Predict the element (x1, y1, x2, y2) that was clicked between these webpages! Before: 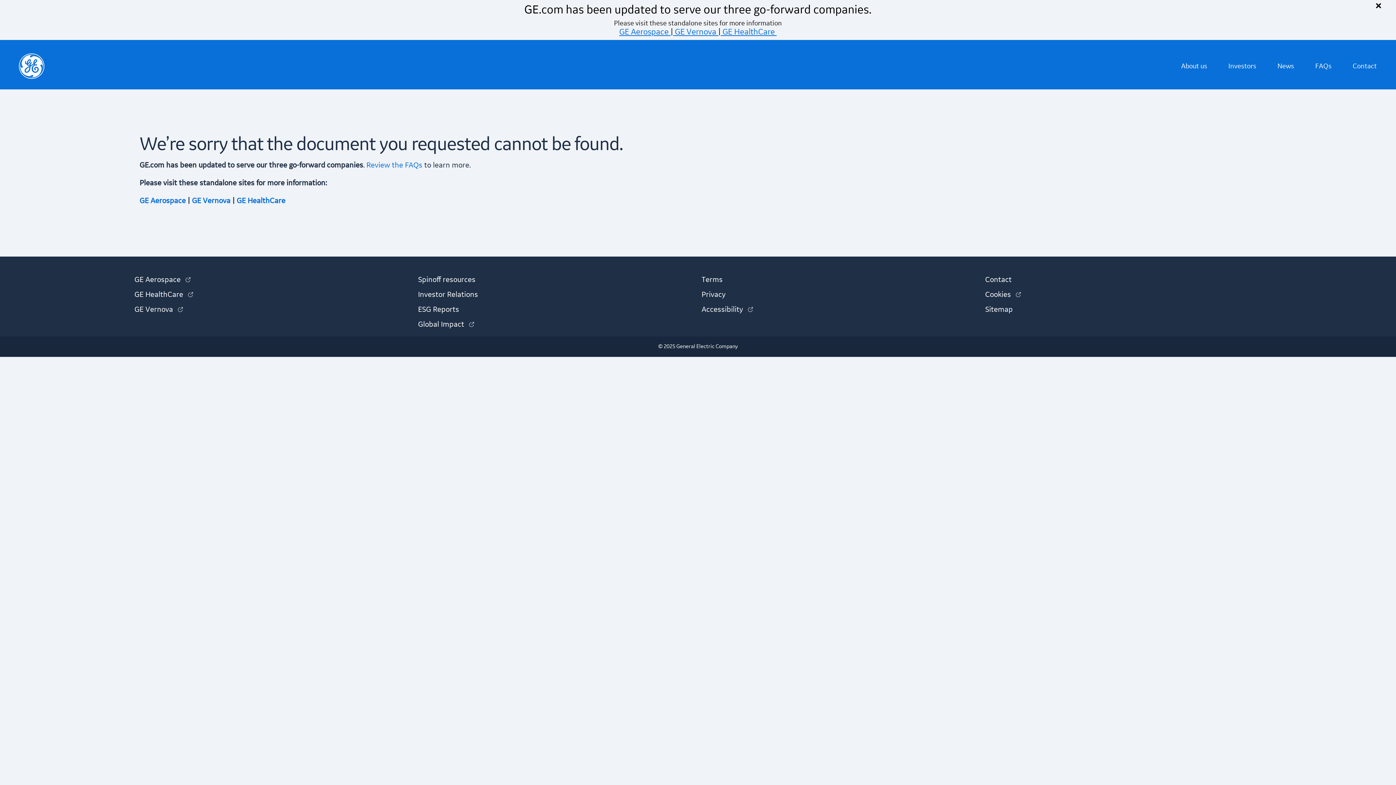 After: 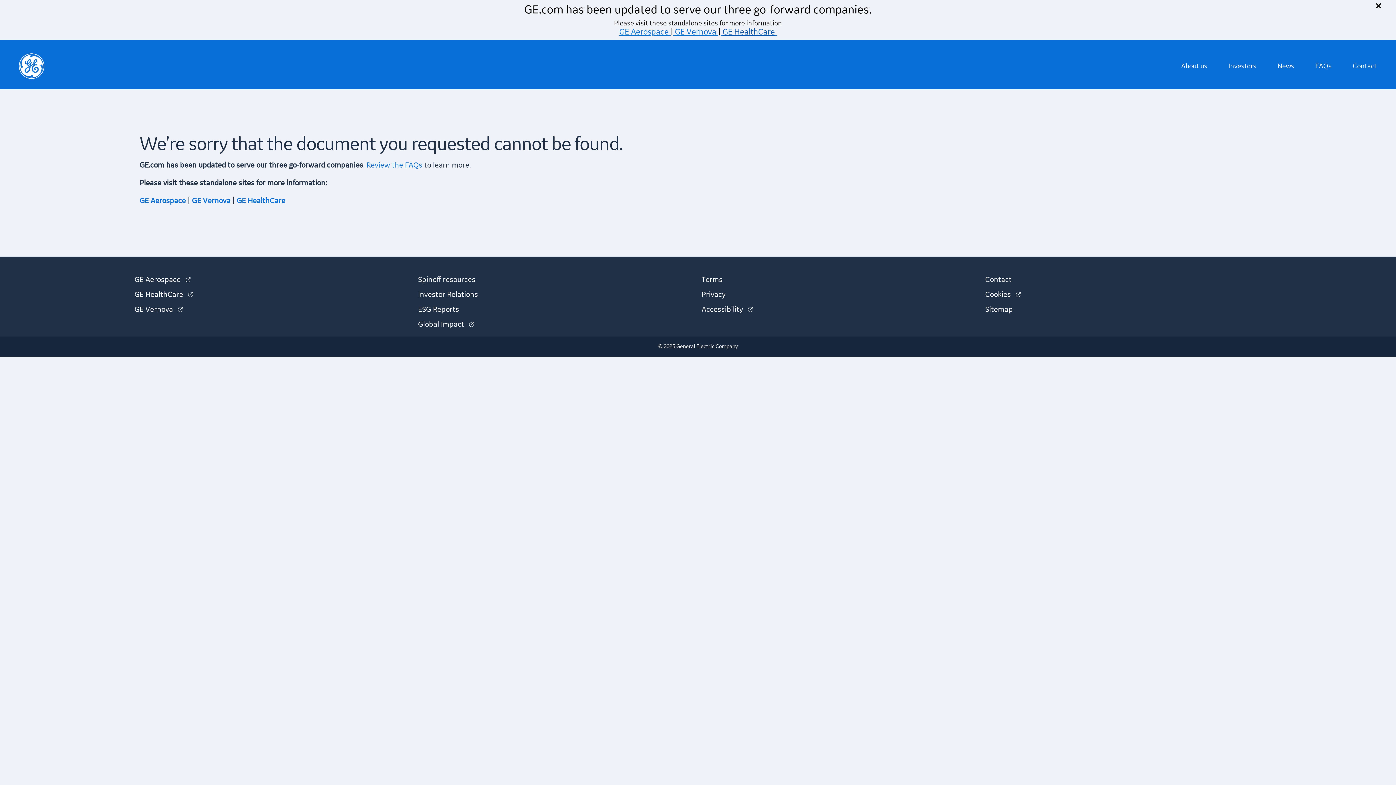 Action: bbox: (722, 27, 775, 36) label: GE HealthCare